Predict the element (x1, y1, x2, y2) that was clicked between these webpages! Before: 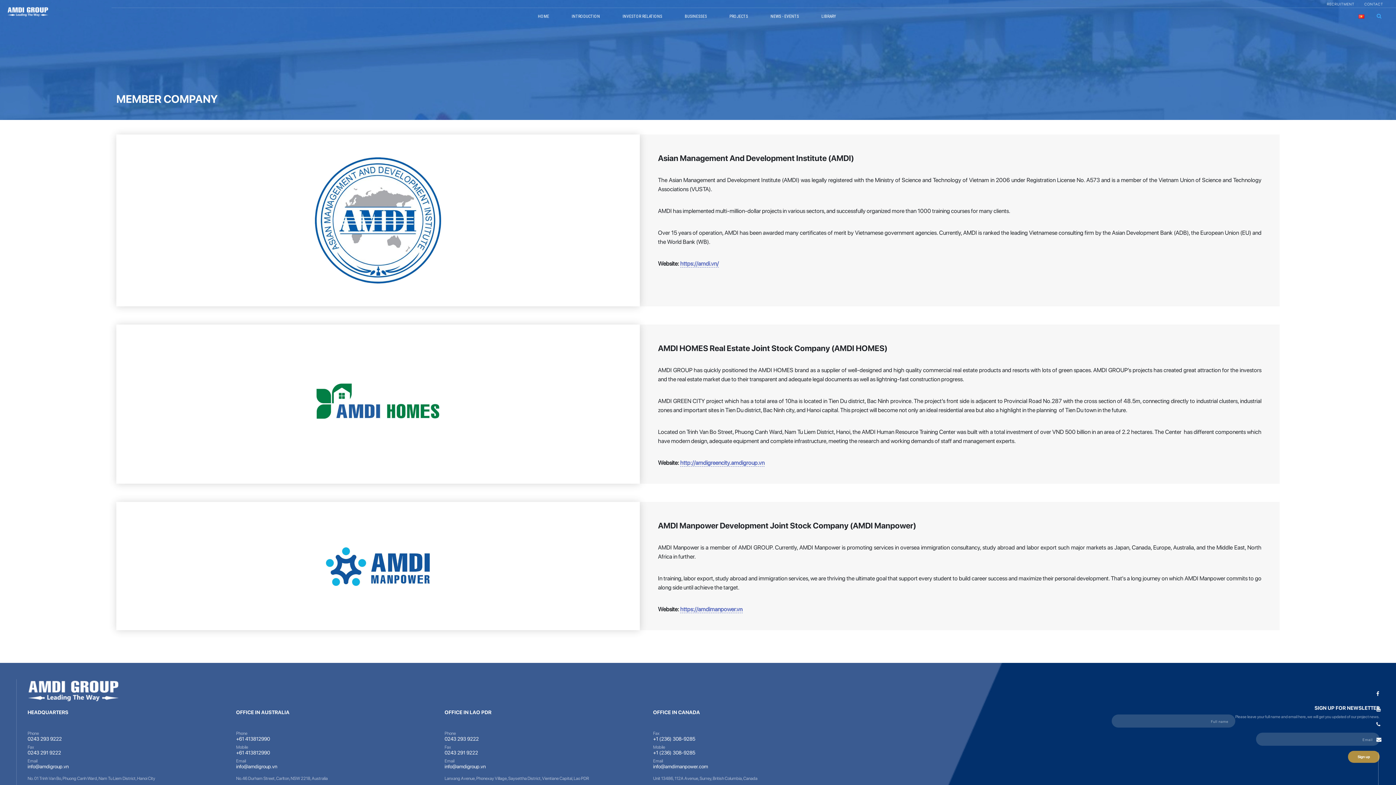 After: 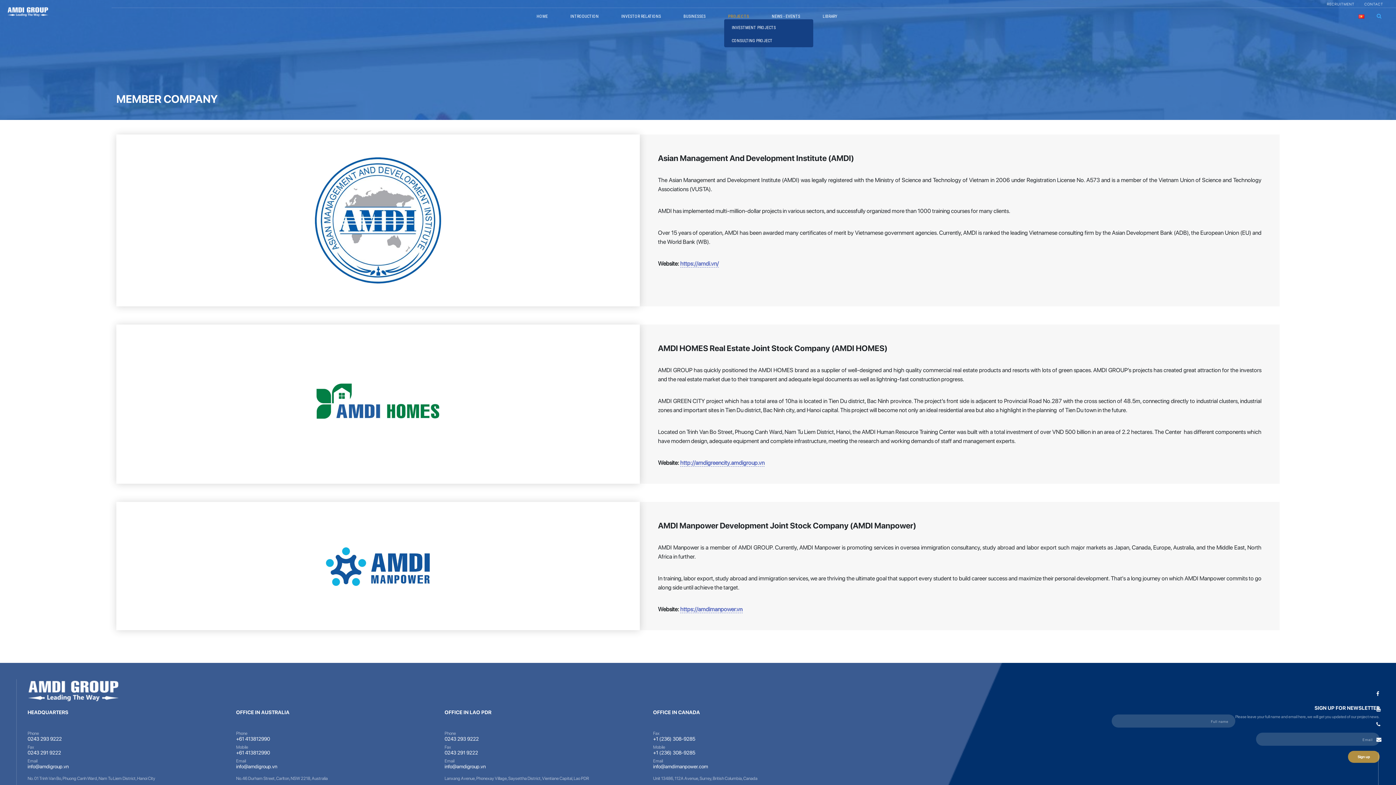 Action: bbox: (729, 13, 748, 19) label: PROJECTS